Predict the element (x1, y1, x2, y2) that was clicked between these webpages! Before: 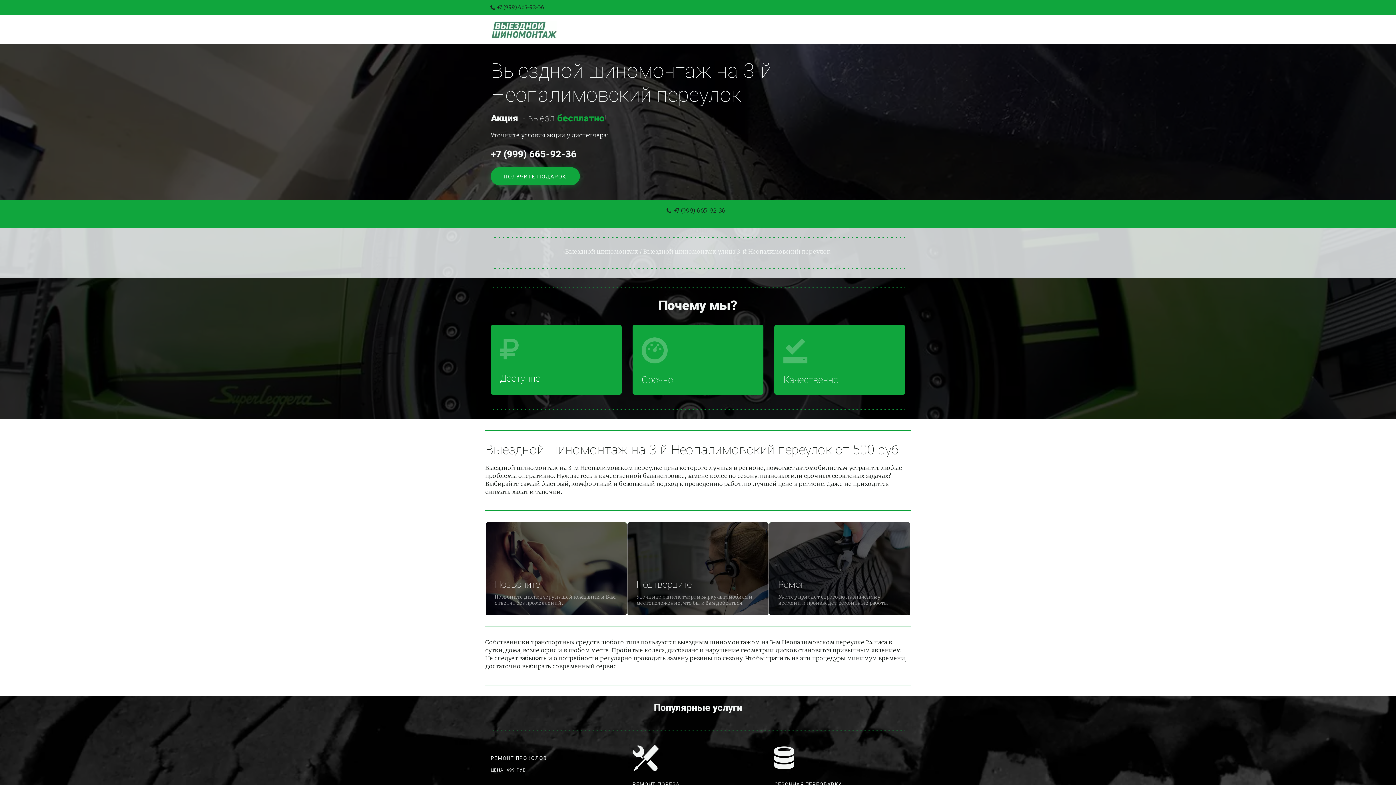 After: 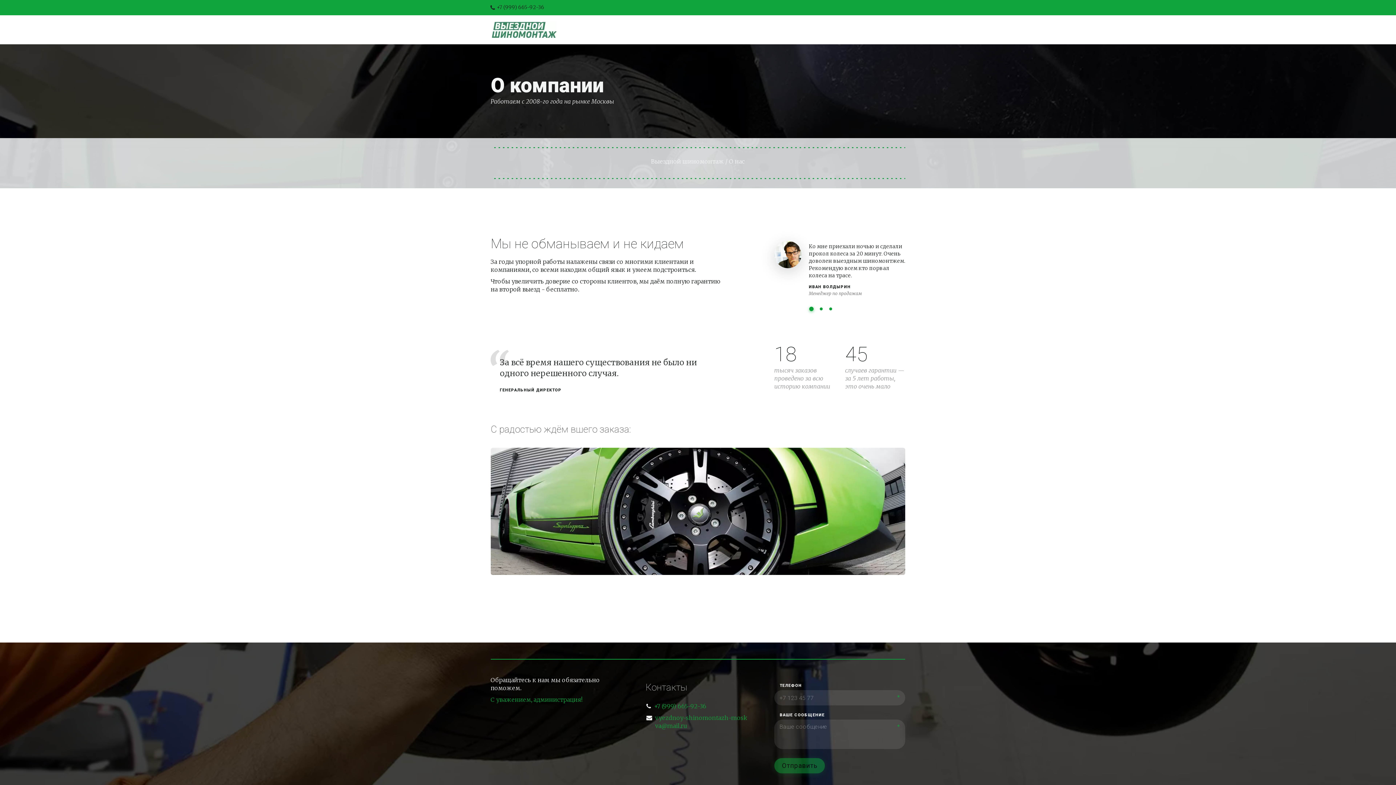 Action: bbox: (727, 15, 760, 43) label: О НАС